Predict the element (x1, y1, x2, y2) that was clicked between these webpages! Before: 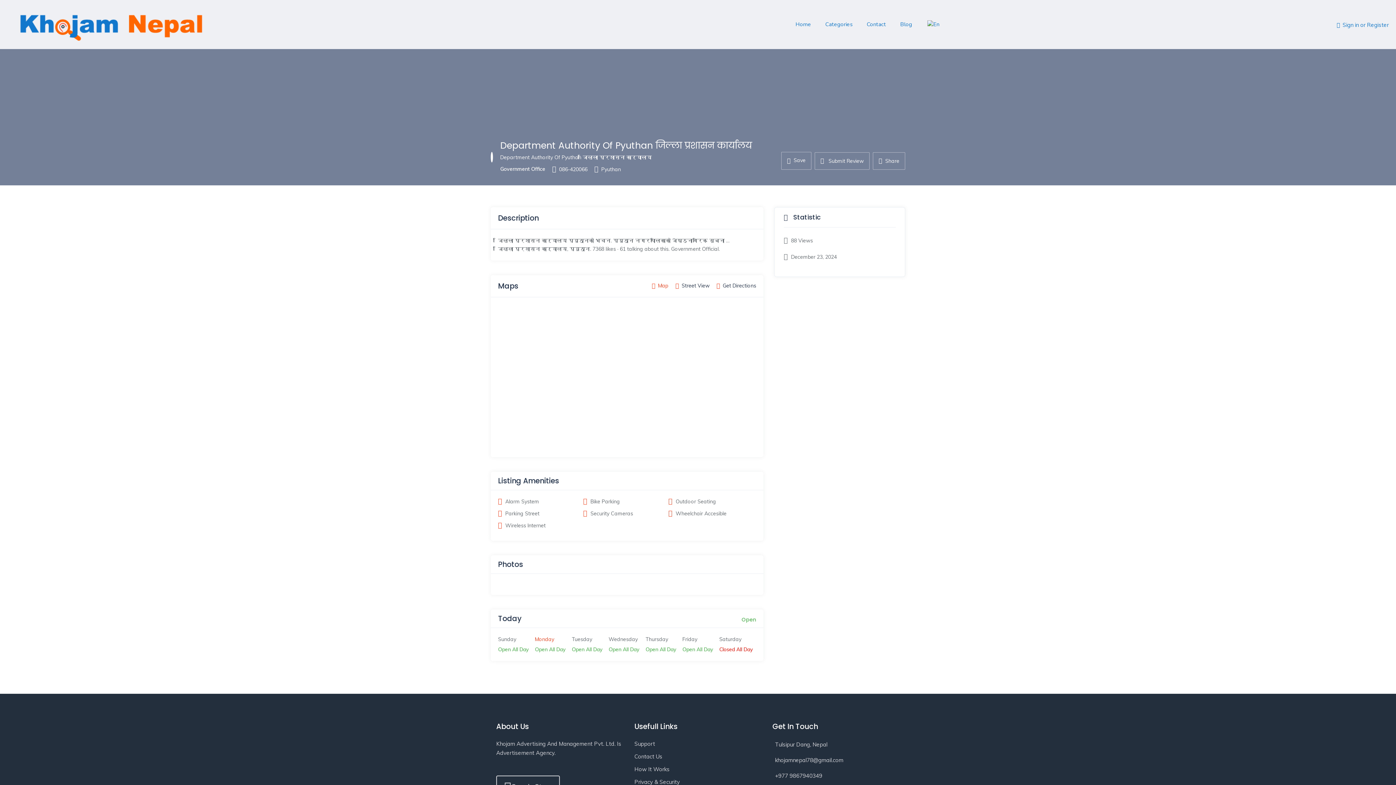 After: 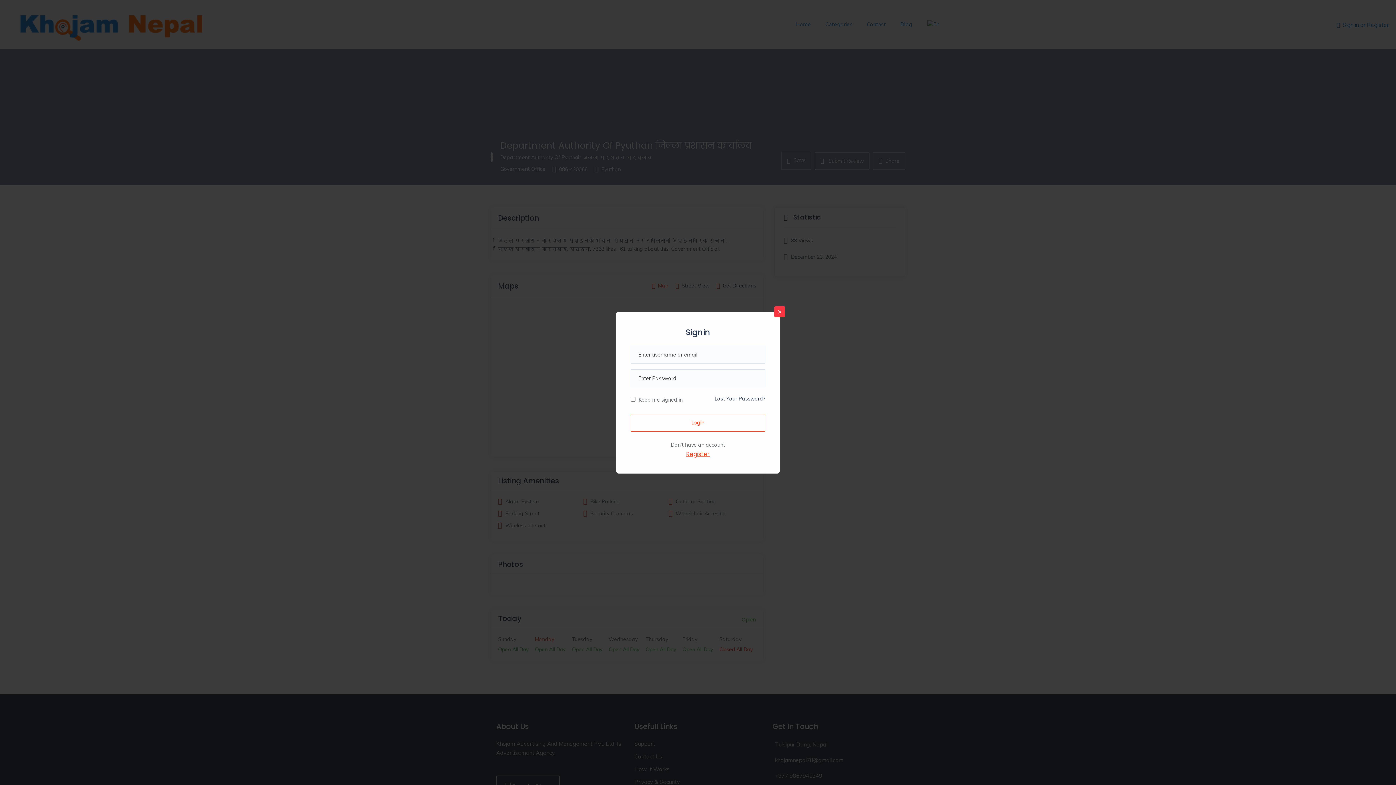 Action: bbox: (1342, 21, 1359, 28) label: Sign in